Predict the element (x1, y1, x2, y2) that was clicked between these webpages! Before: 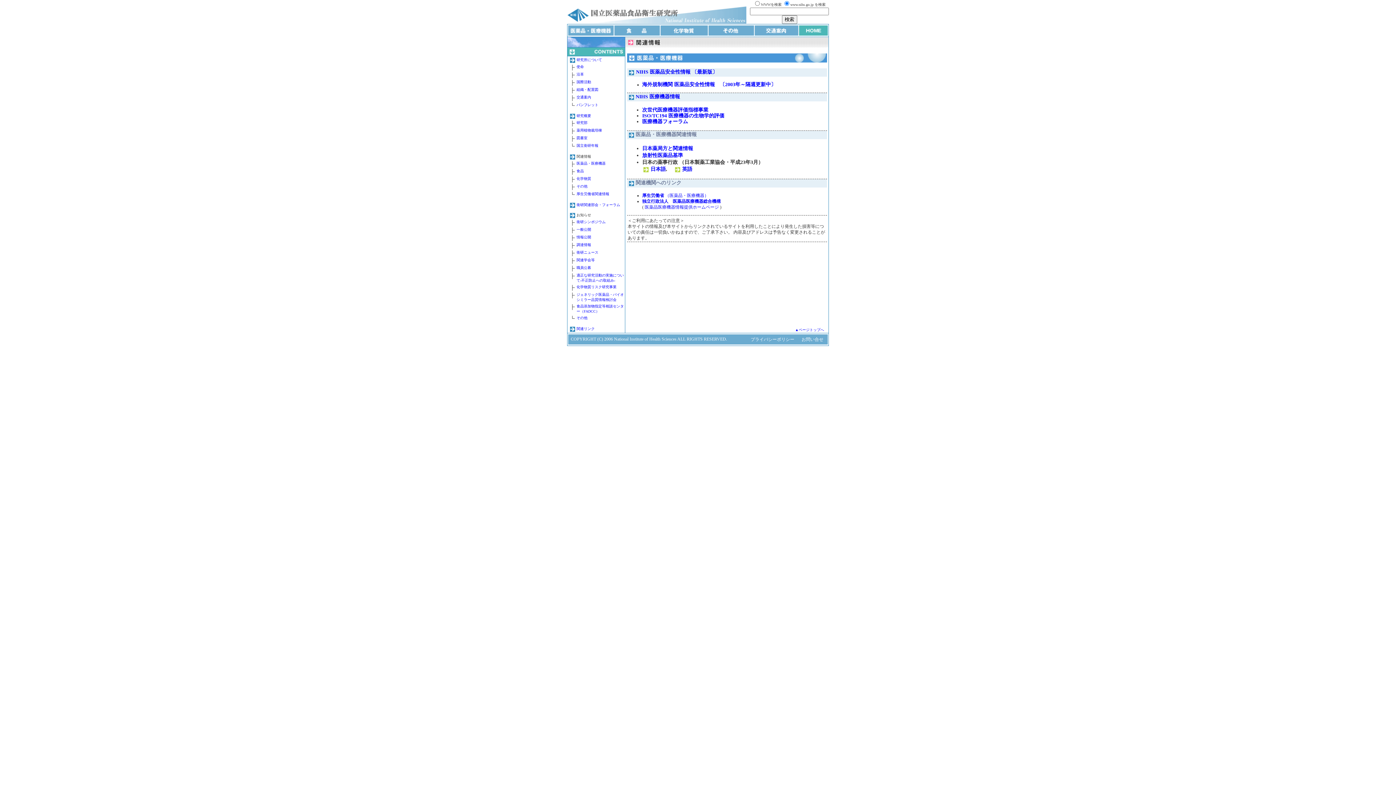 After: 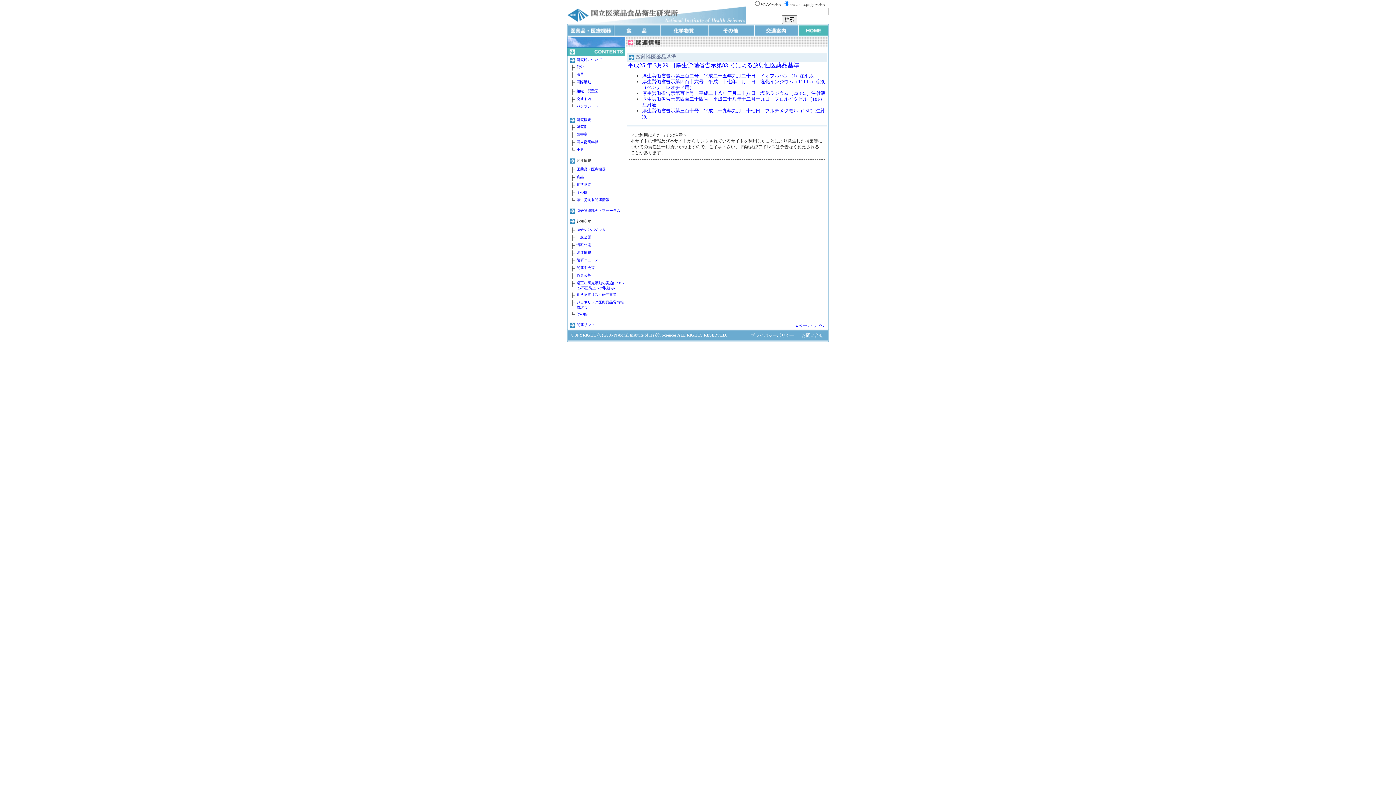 Action: bbox: (642, 152, 683, 158) label: 放射性医薬品基準